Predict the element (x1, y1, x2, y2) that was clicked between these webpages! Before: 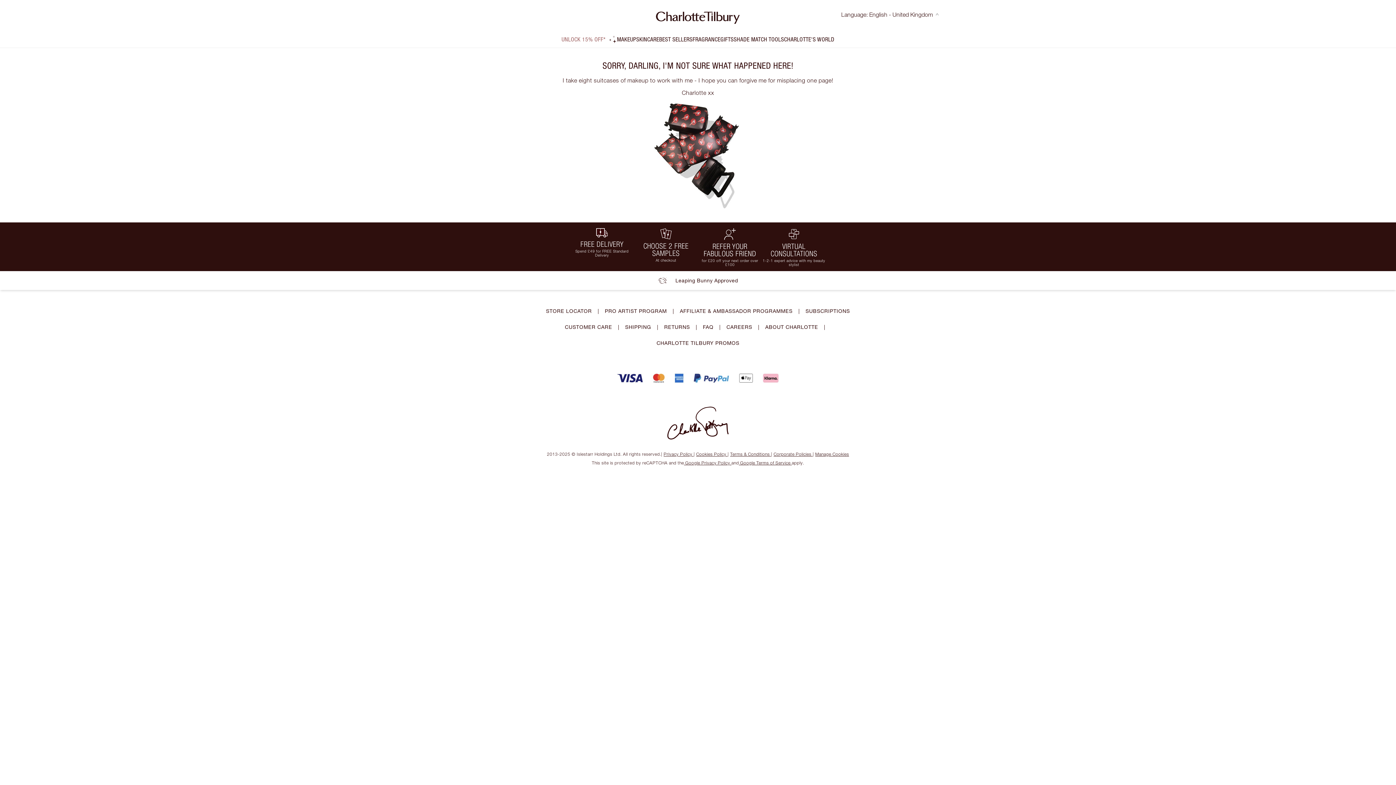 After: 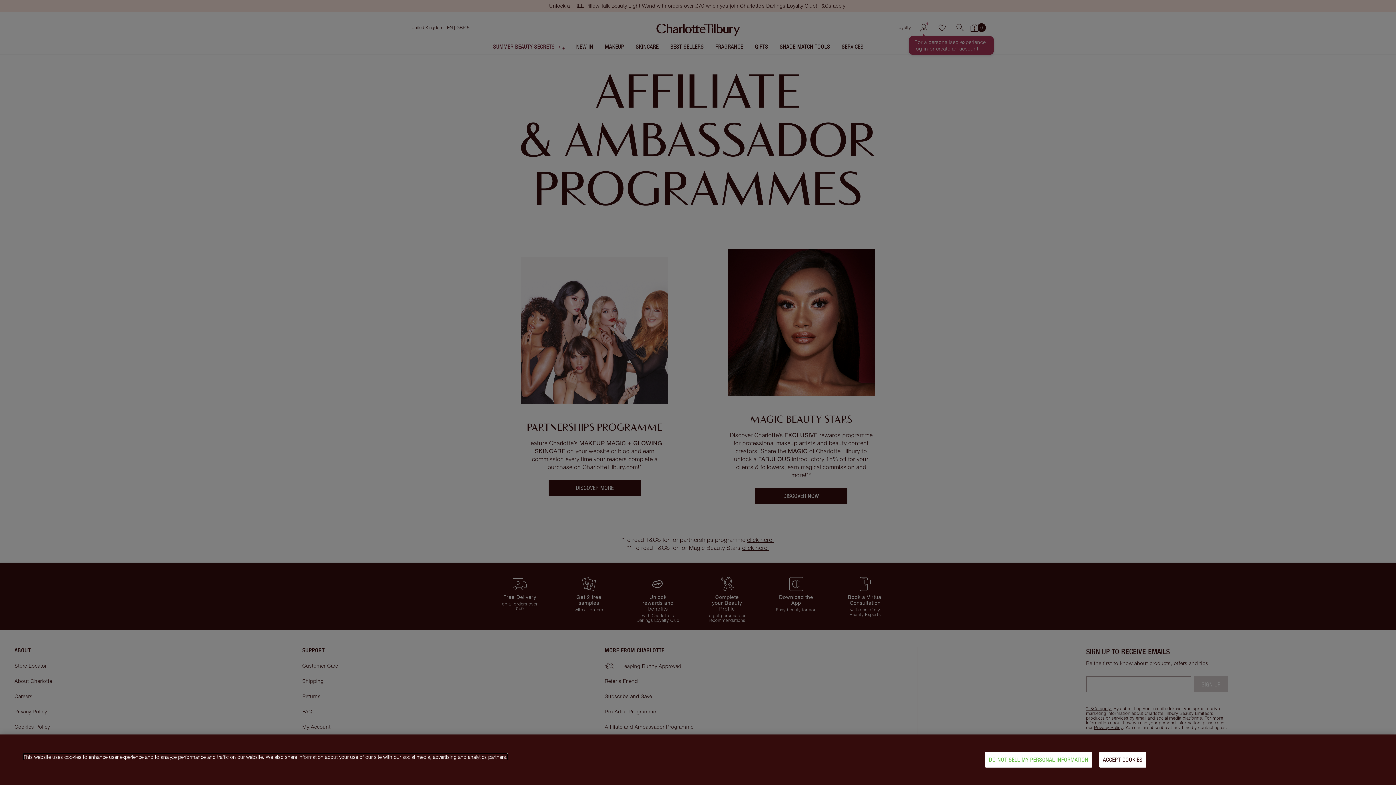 Action: bbox: (680, 308, 792, 314) label: AFFILIATE & AMBASSADOR PROGRAMMES